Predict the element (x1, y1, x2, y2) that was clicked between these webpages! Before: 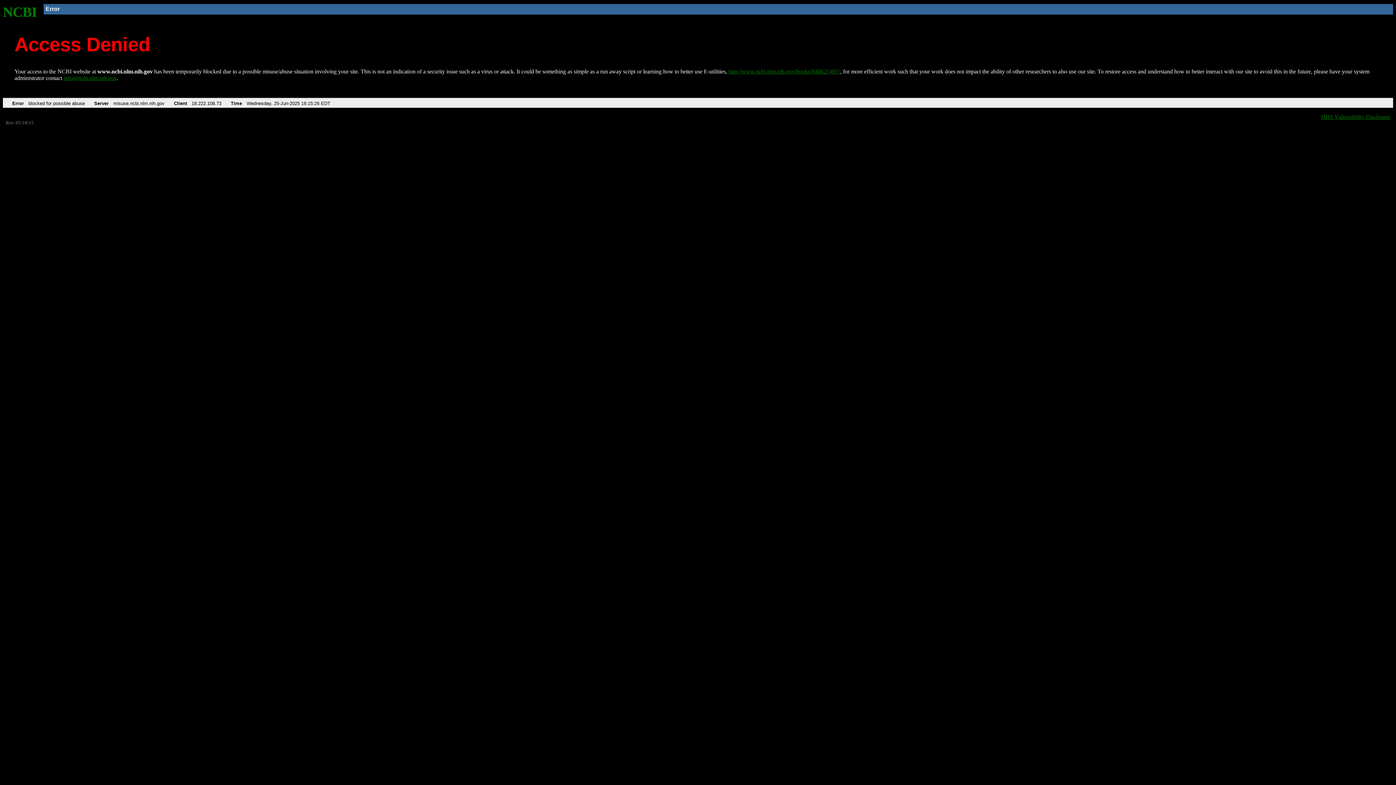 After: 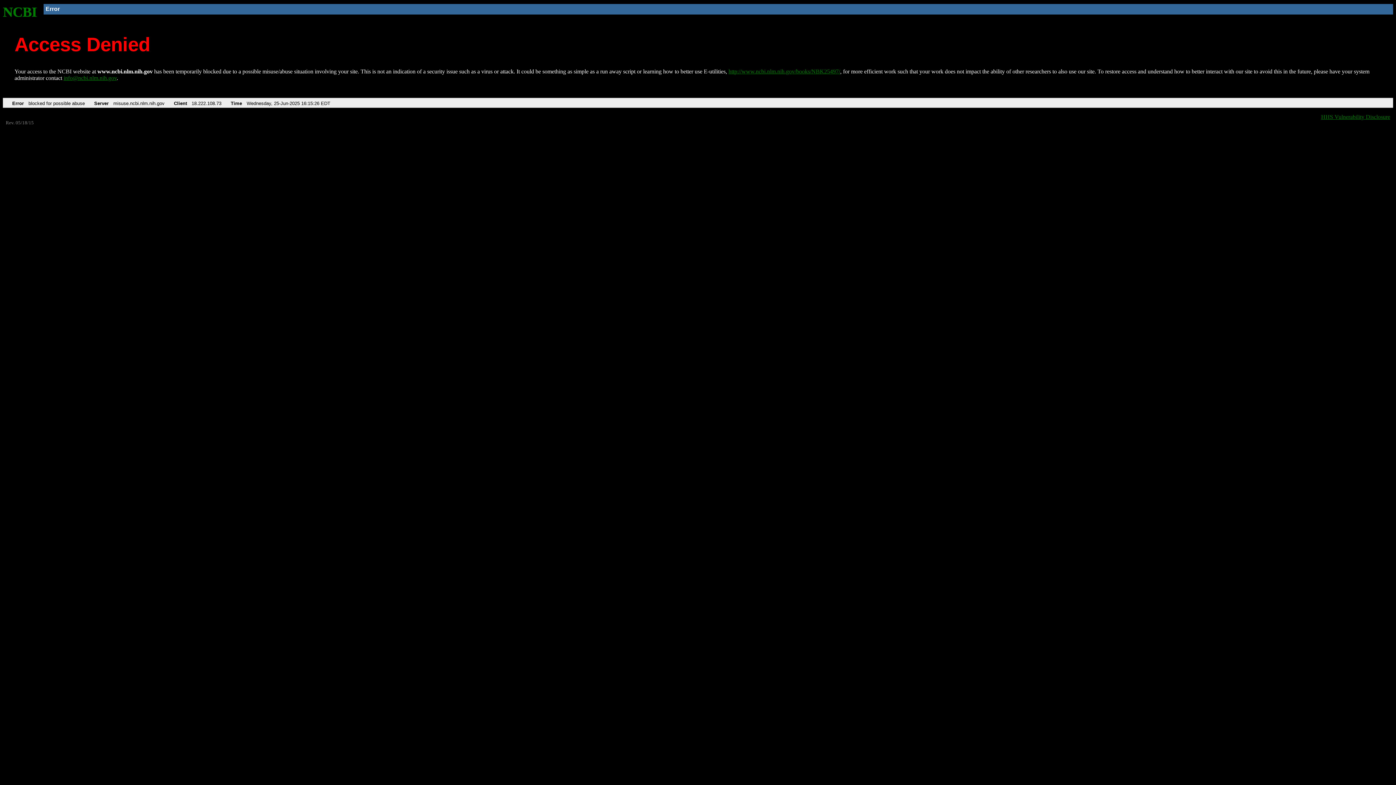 Action: bbox: (63, 75, 116, 81) label: info@ncbi.nlm.nih.gov